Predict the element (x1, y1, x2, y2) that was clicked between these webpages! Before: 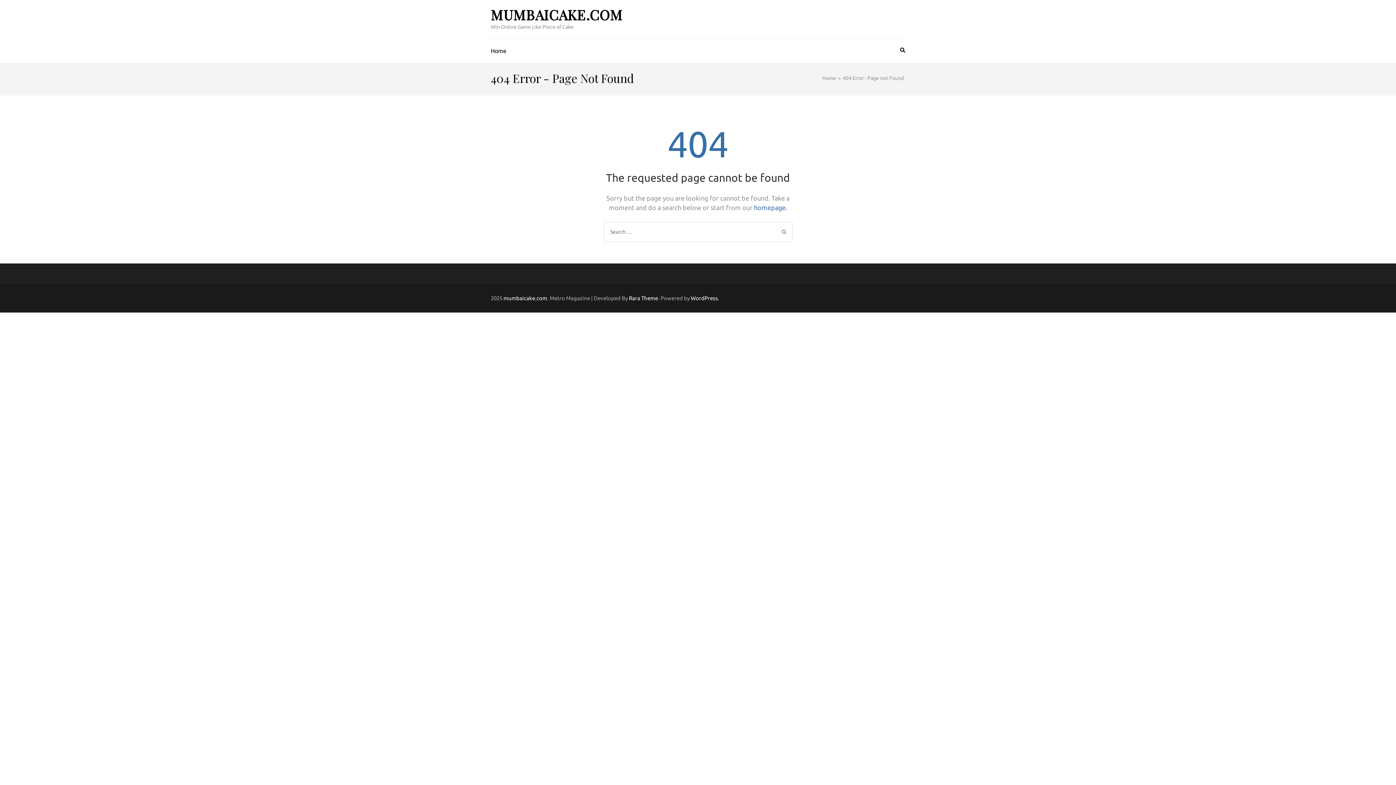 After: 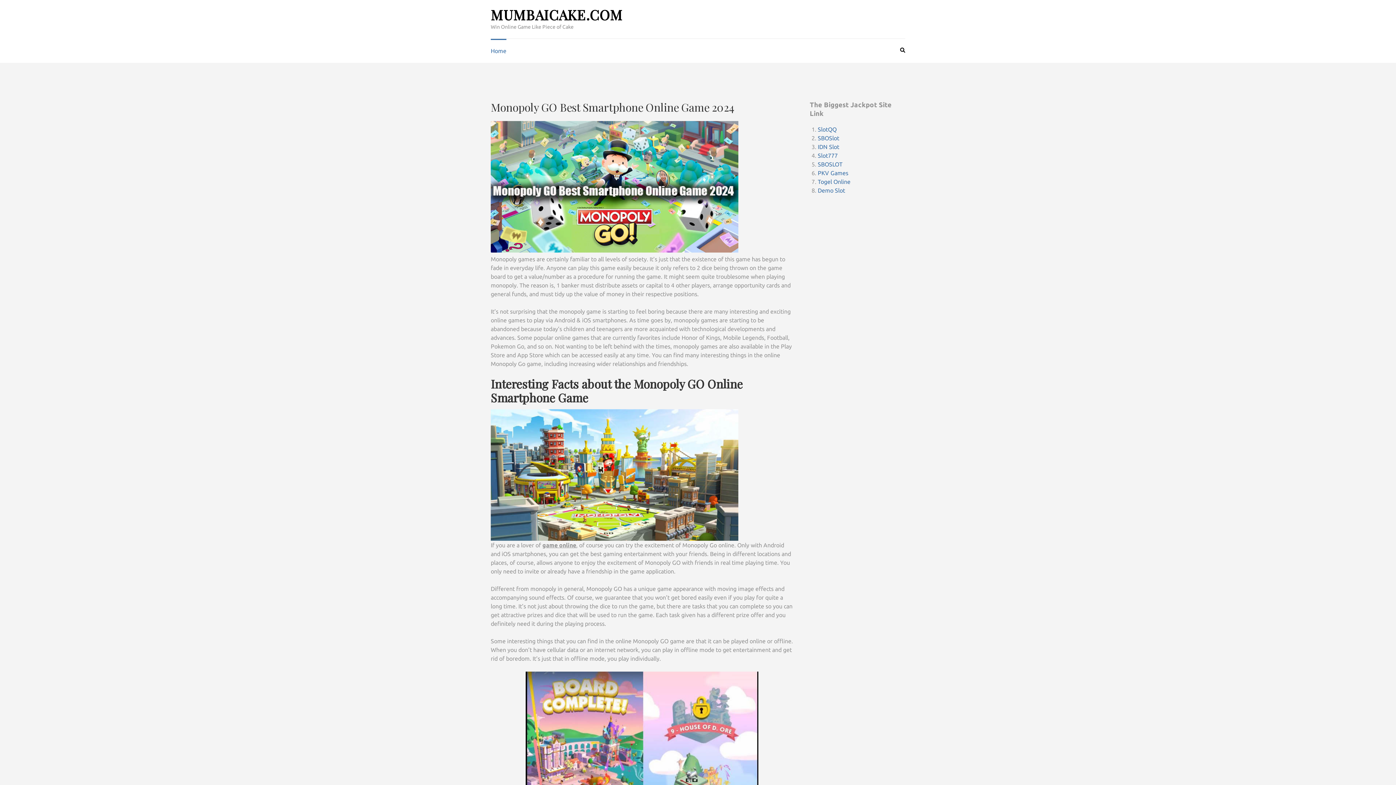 Action: bbox: (490, 5, 622, 24) label: MUMBAICAKE.COM